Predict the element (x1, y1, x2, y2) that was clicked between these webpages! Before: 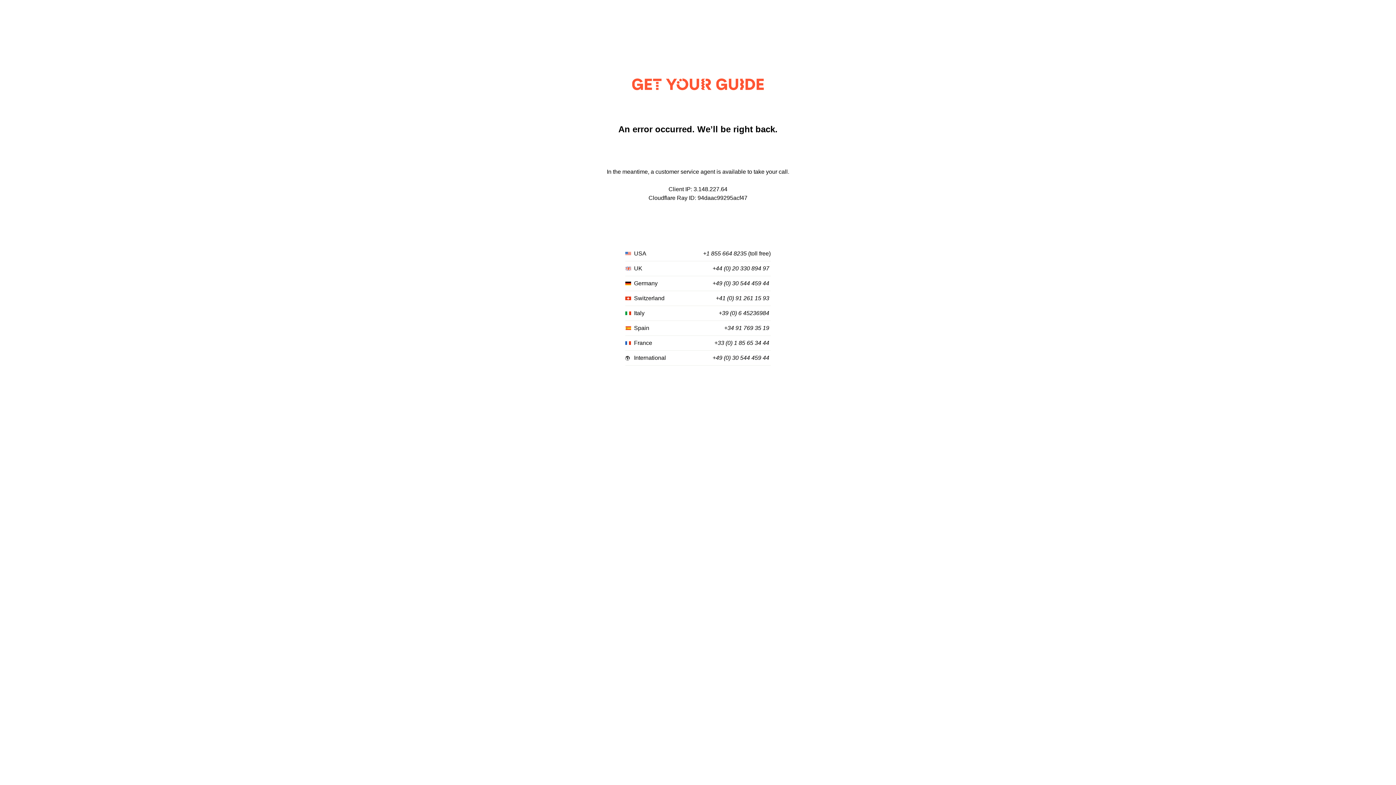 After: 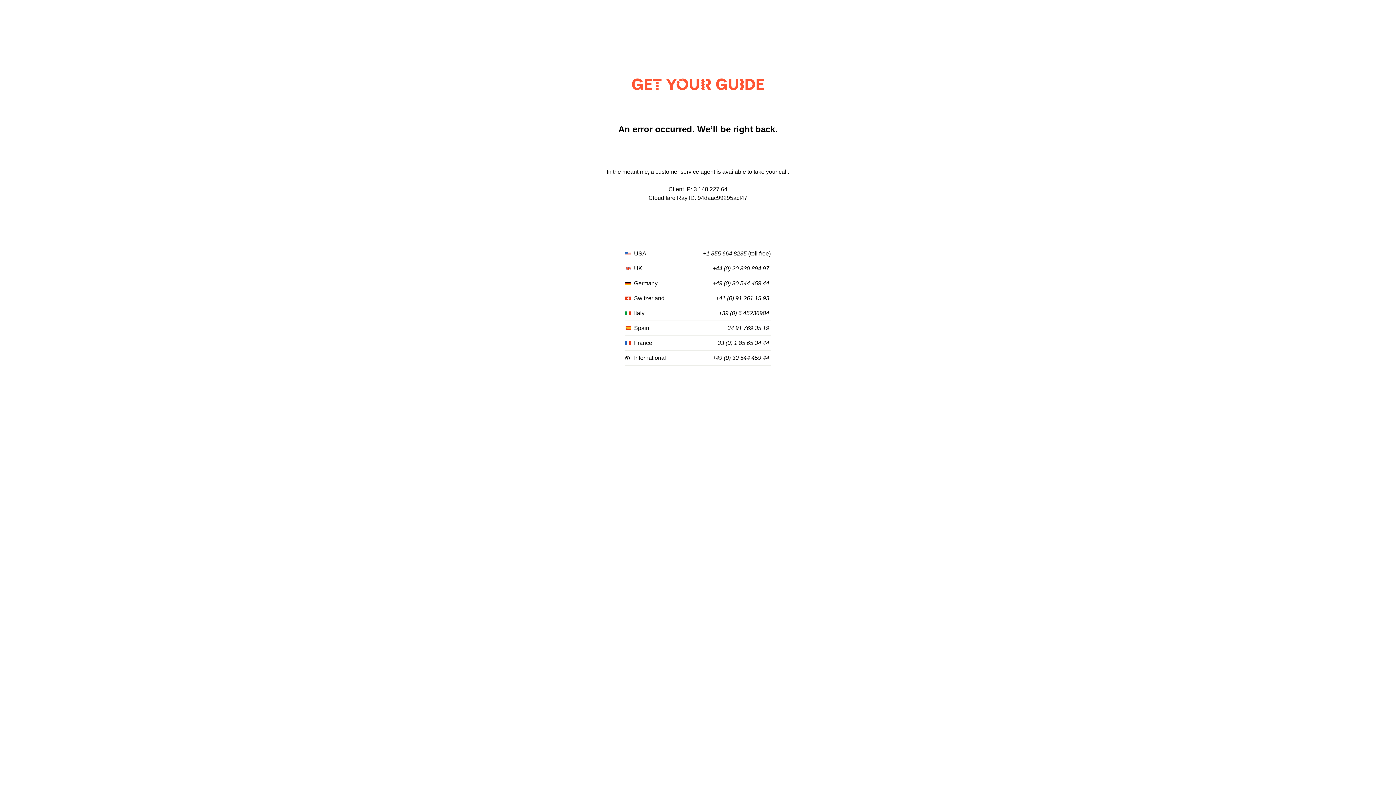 Action: bbox: (703, 250, 746, 257) label: +1 855 664 8235